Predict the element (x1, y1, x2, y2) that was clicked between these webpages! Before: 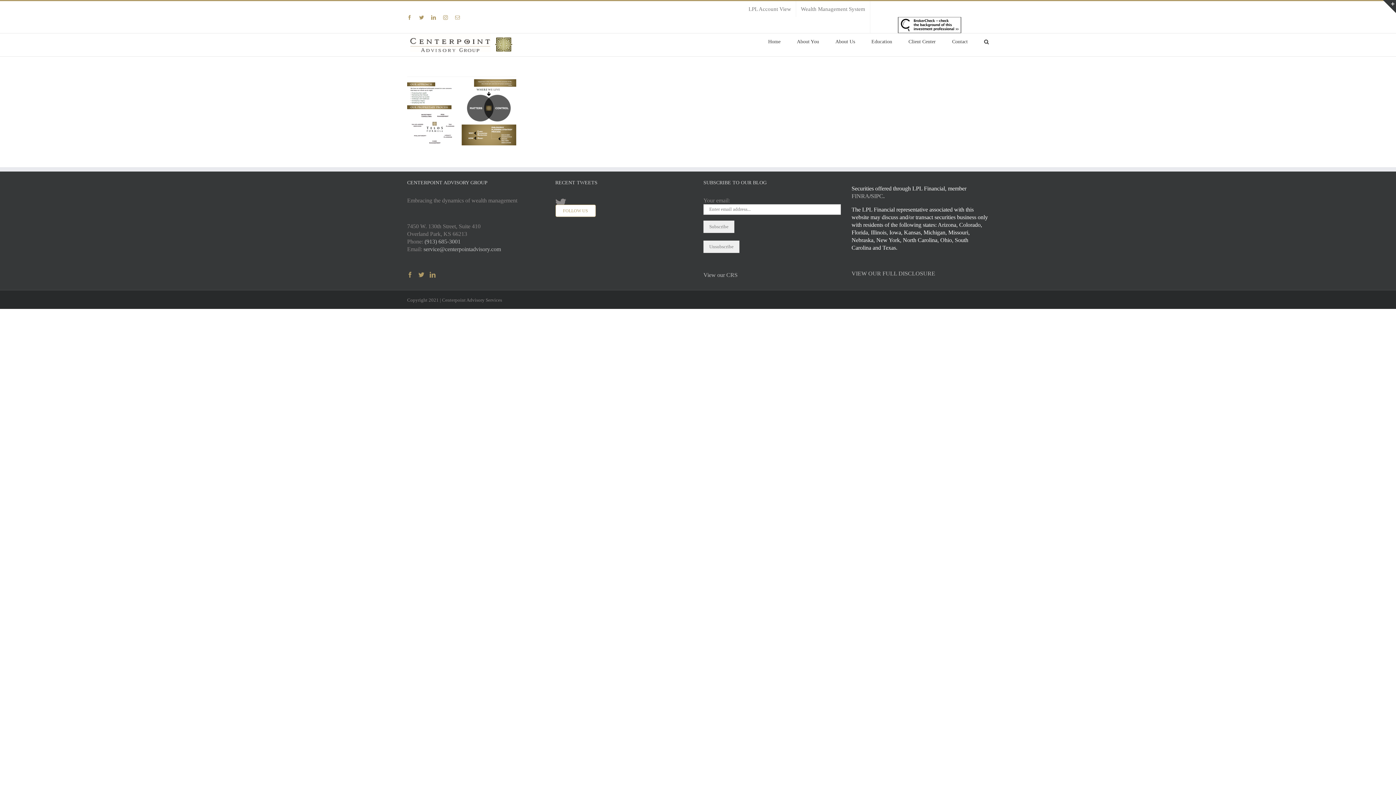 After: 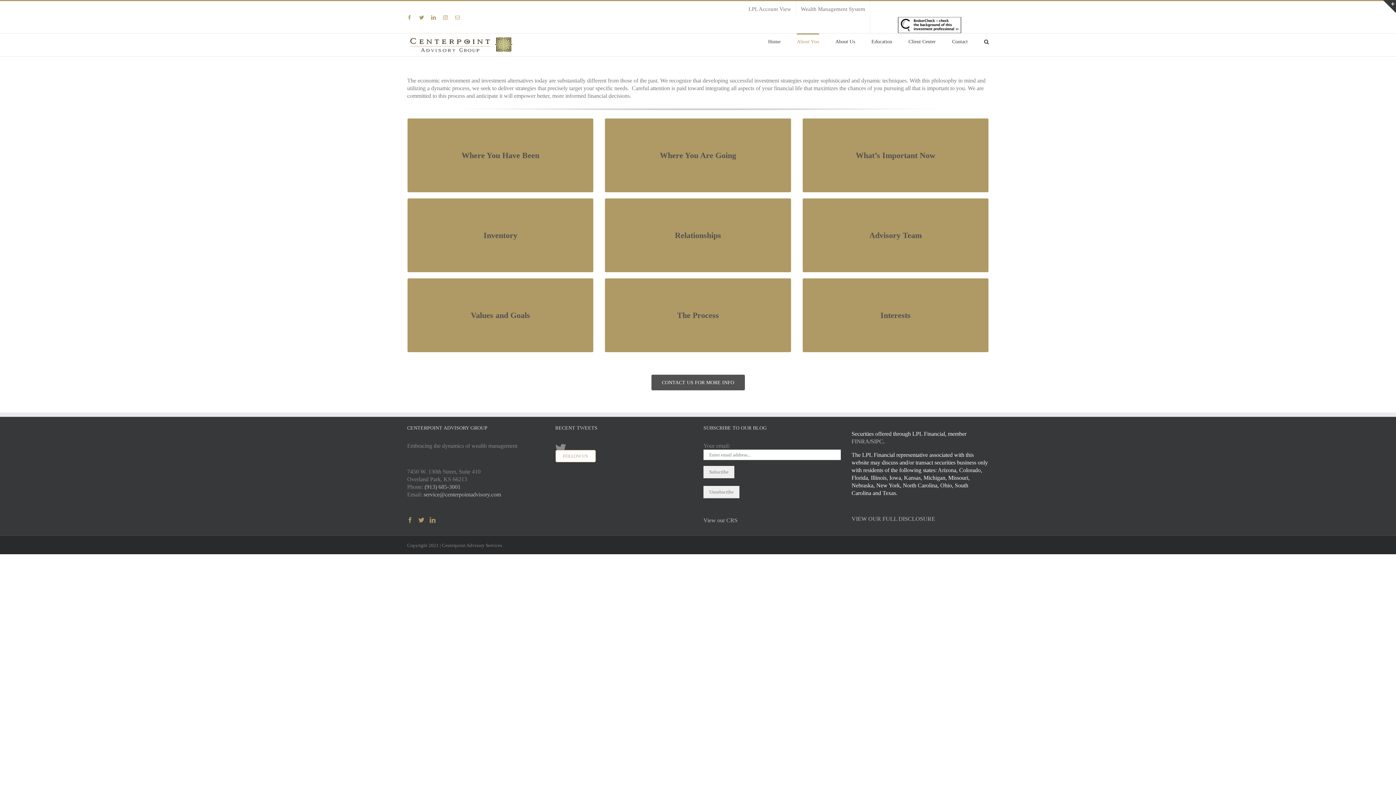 Action: label: About You bbox: (797, 33, 819, 49)